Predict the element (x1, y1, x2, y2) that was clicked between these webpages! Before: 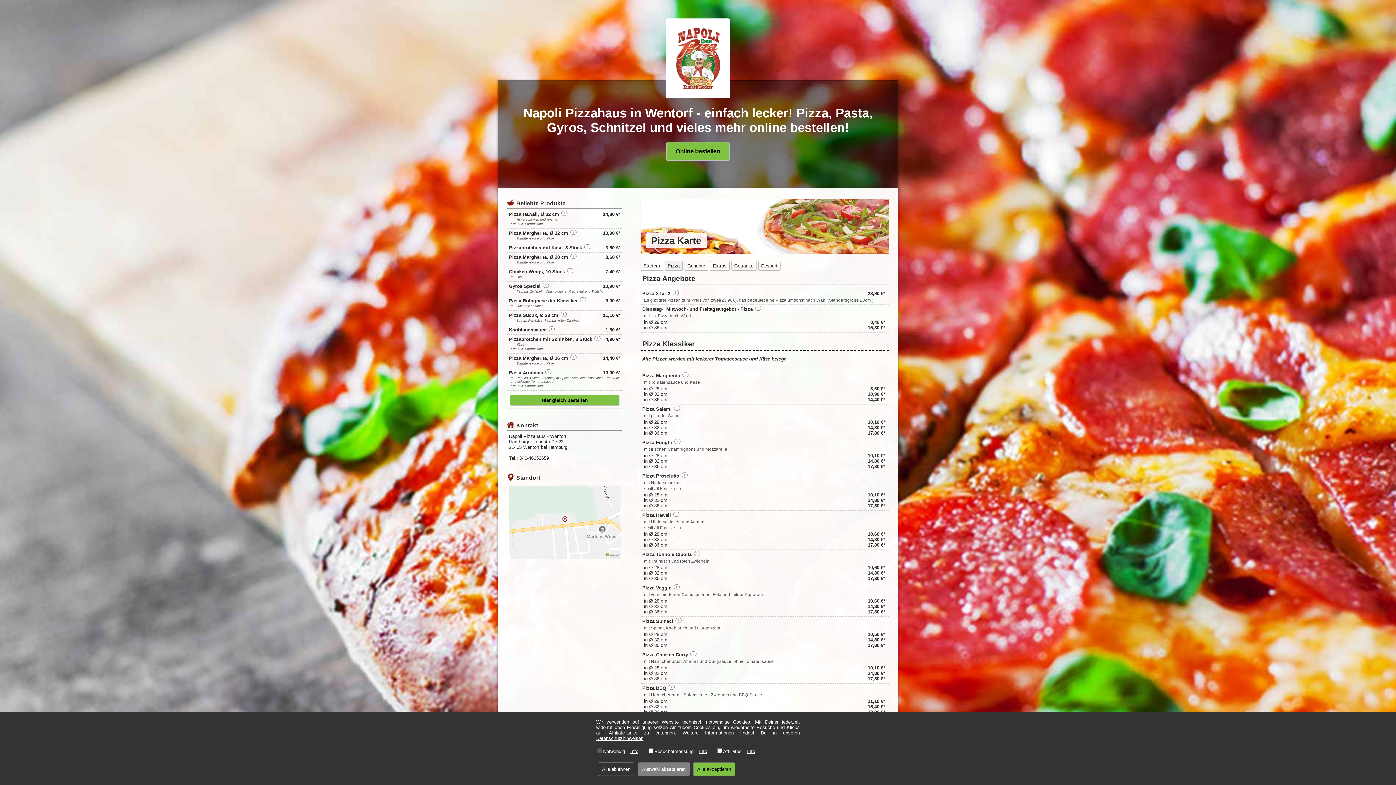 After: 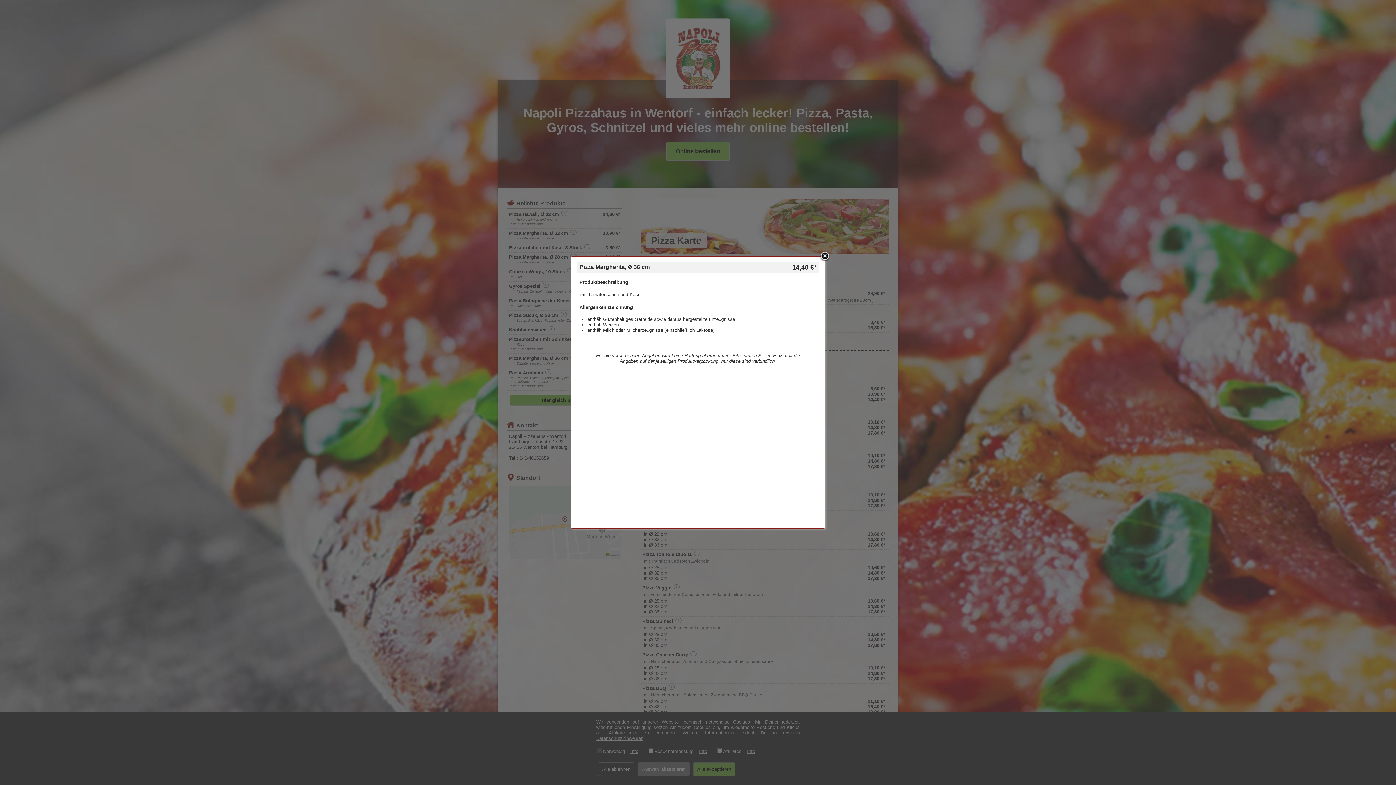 Action: label: i bbox: (570, 354, 576, 360)